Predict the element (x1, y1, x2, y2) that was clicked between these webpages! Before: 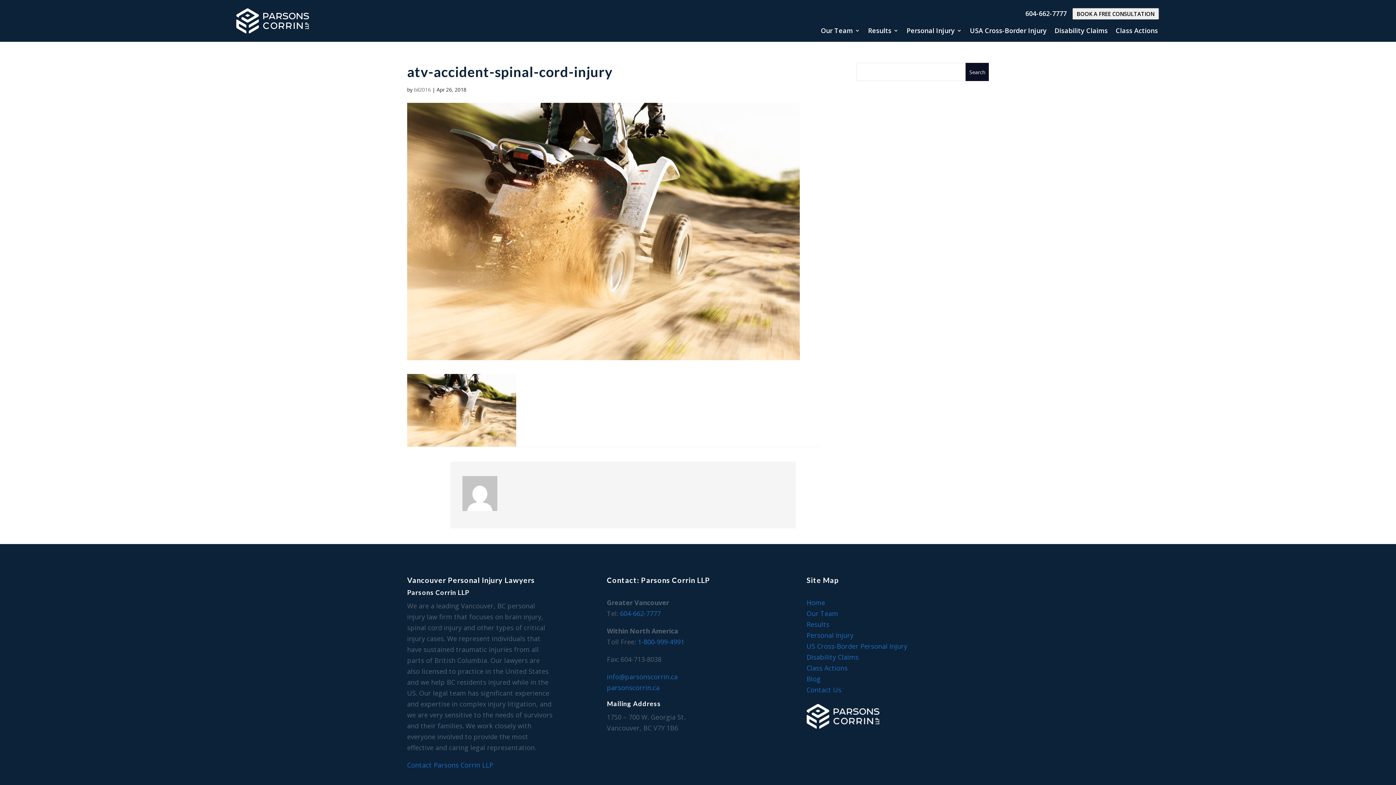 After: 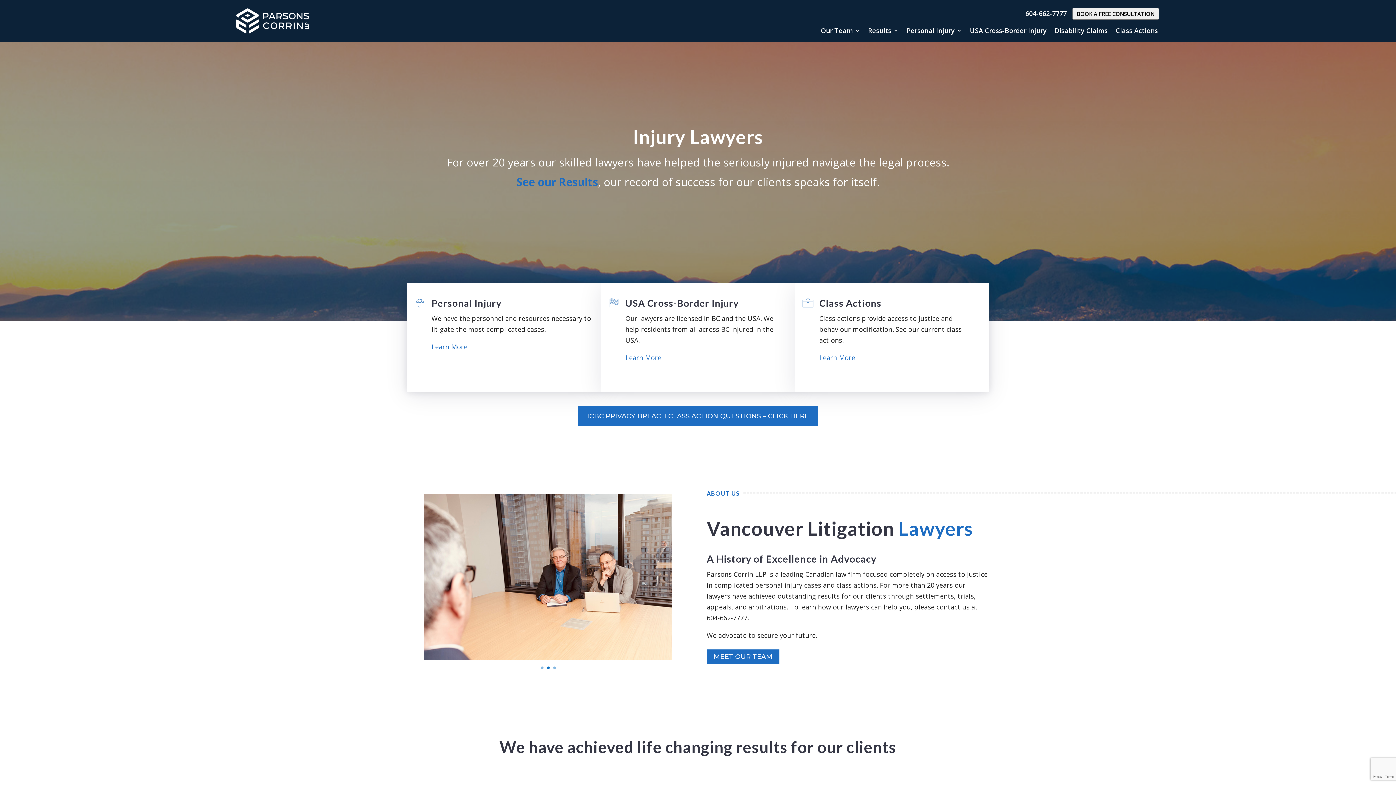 Action: label: Home bbox: (806, 598, 825, 607)